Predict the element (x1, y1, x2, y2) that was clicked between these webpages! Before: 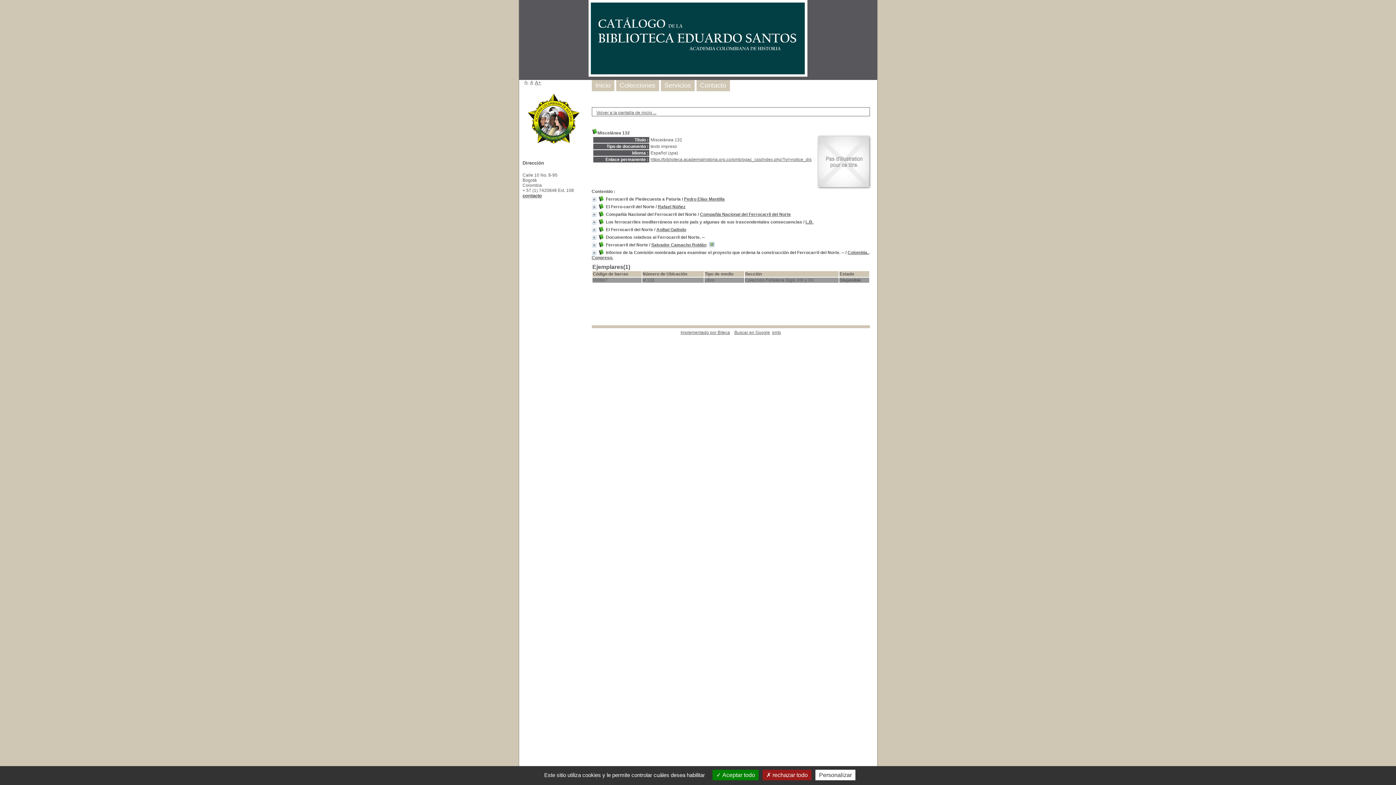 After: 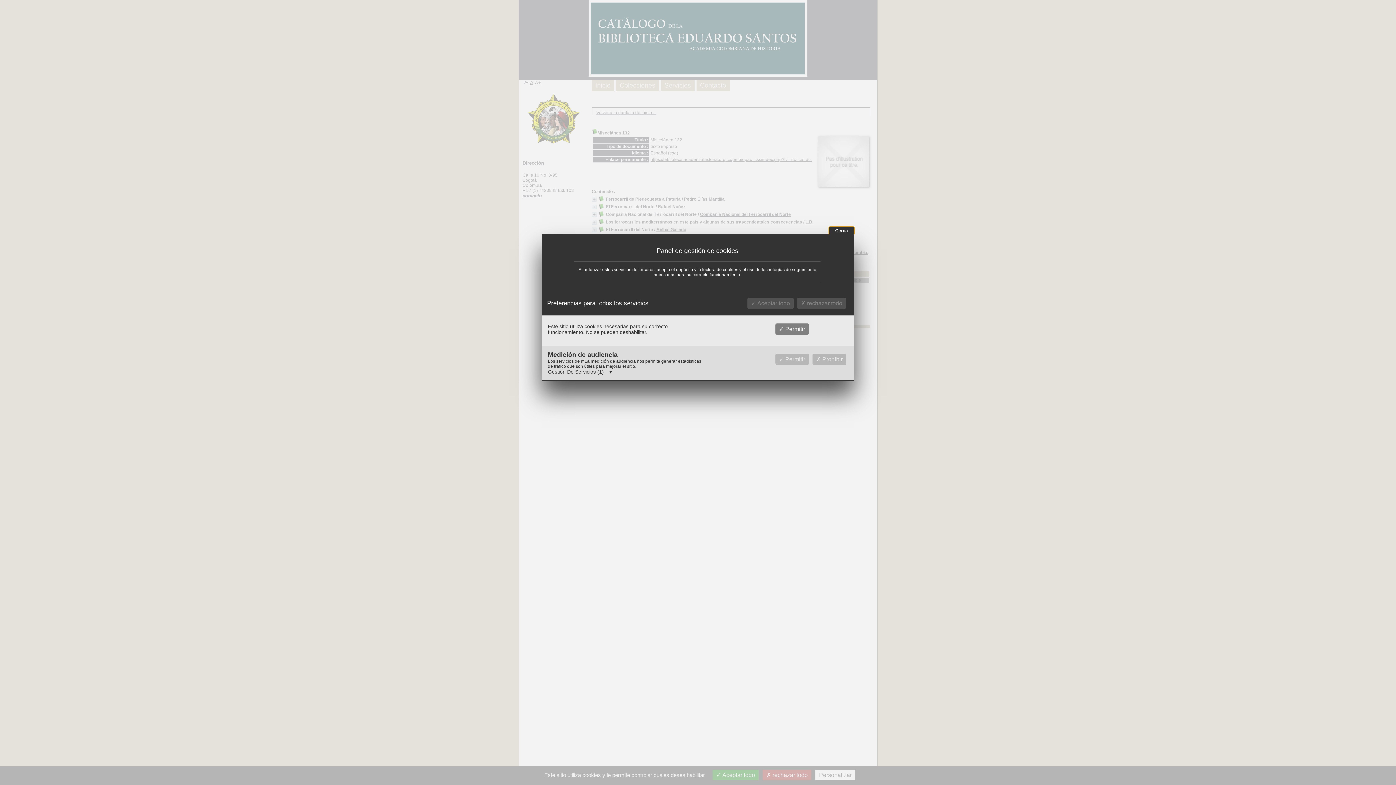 Action: label: Personalizar bbox: (815, 770, 855, 780)